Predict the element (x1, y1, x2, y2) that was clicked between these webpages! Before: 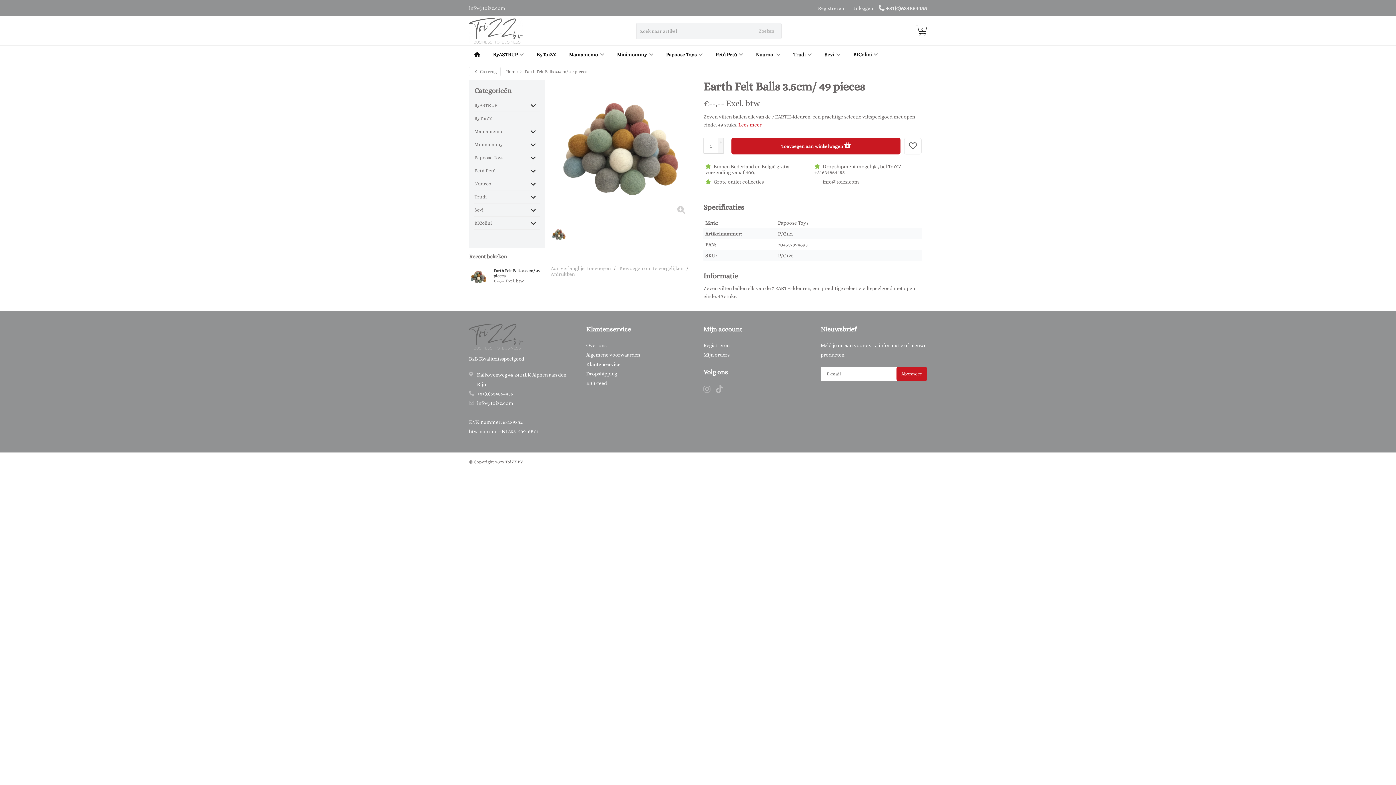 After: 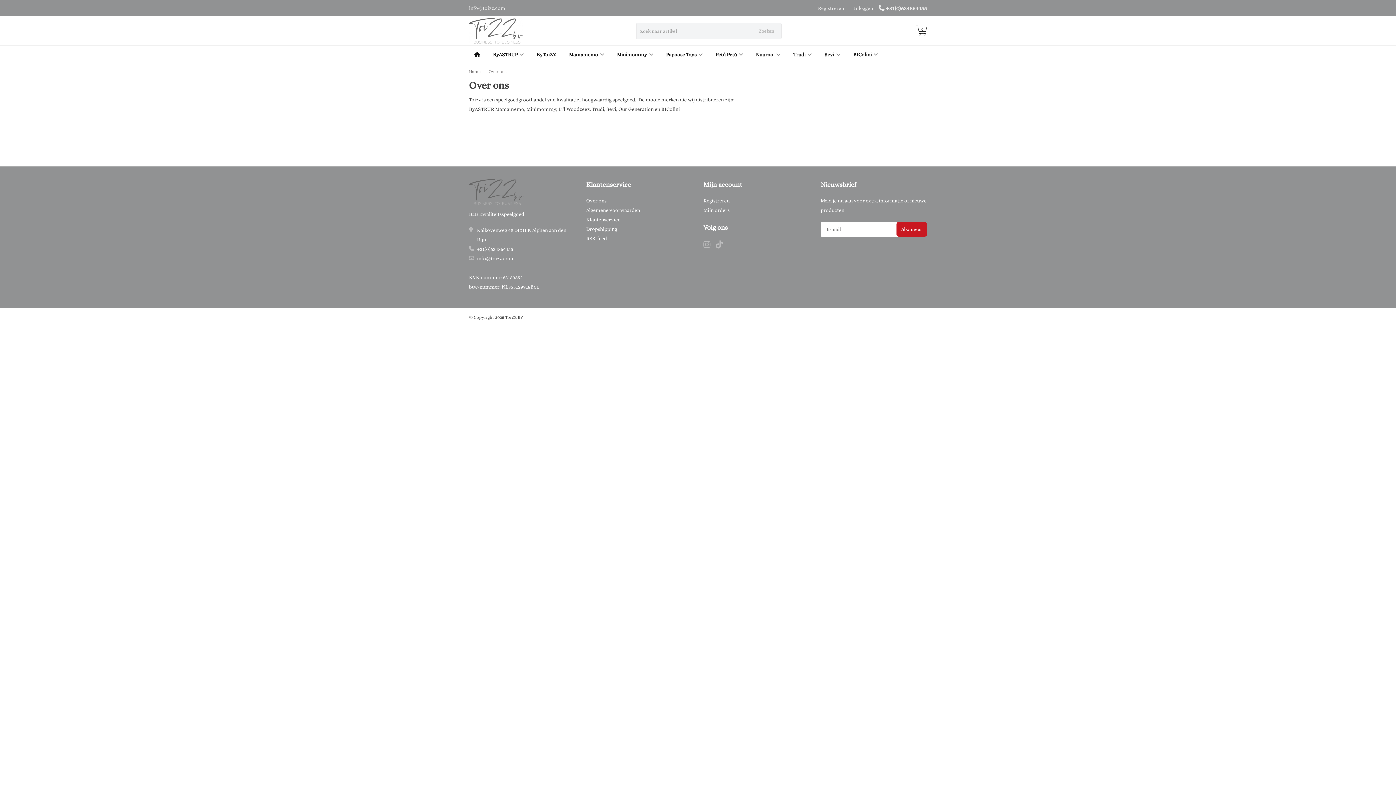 Action: bbox: (586, 342, 606, 348) label: Over ons